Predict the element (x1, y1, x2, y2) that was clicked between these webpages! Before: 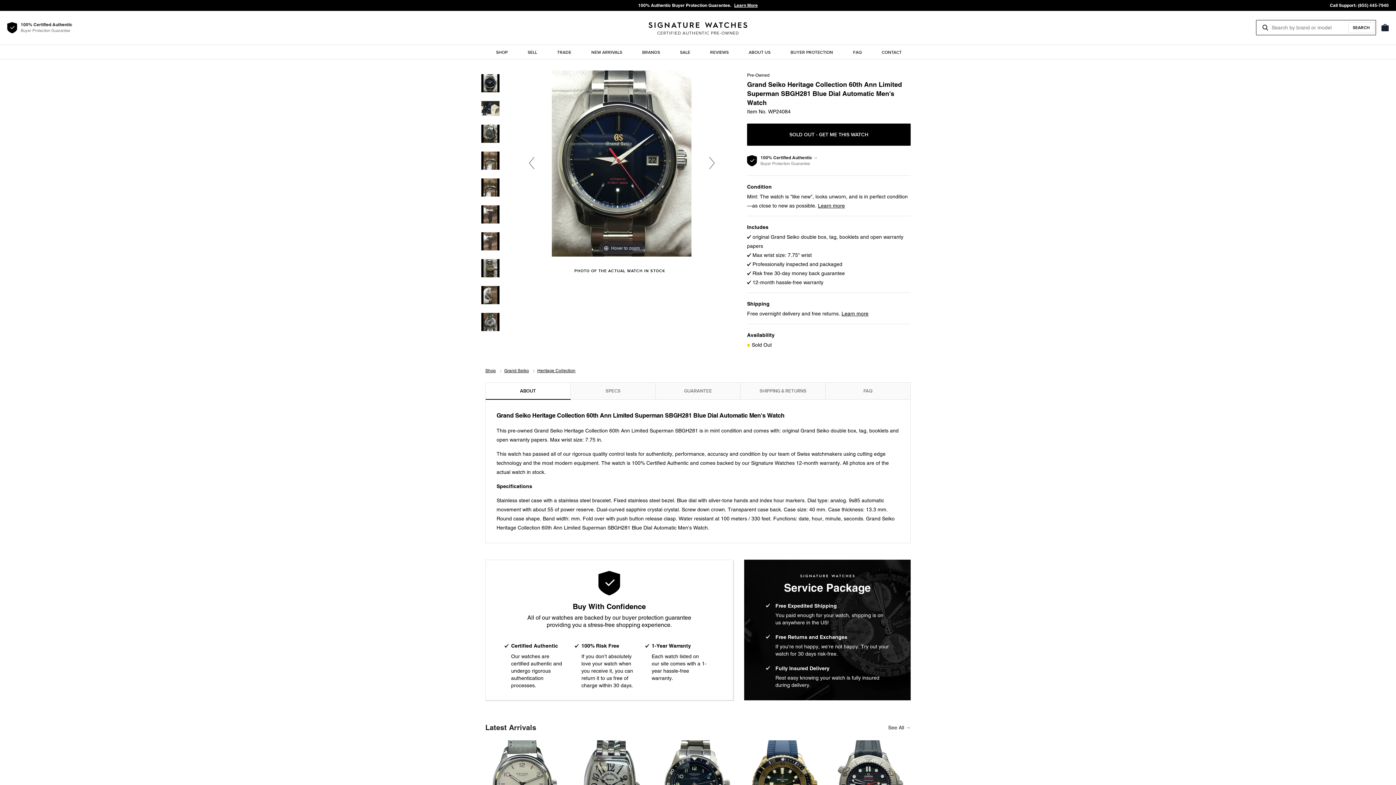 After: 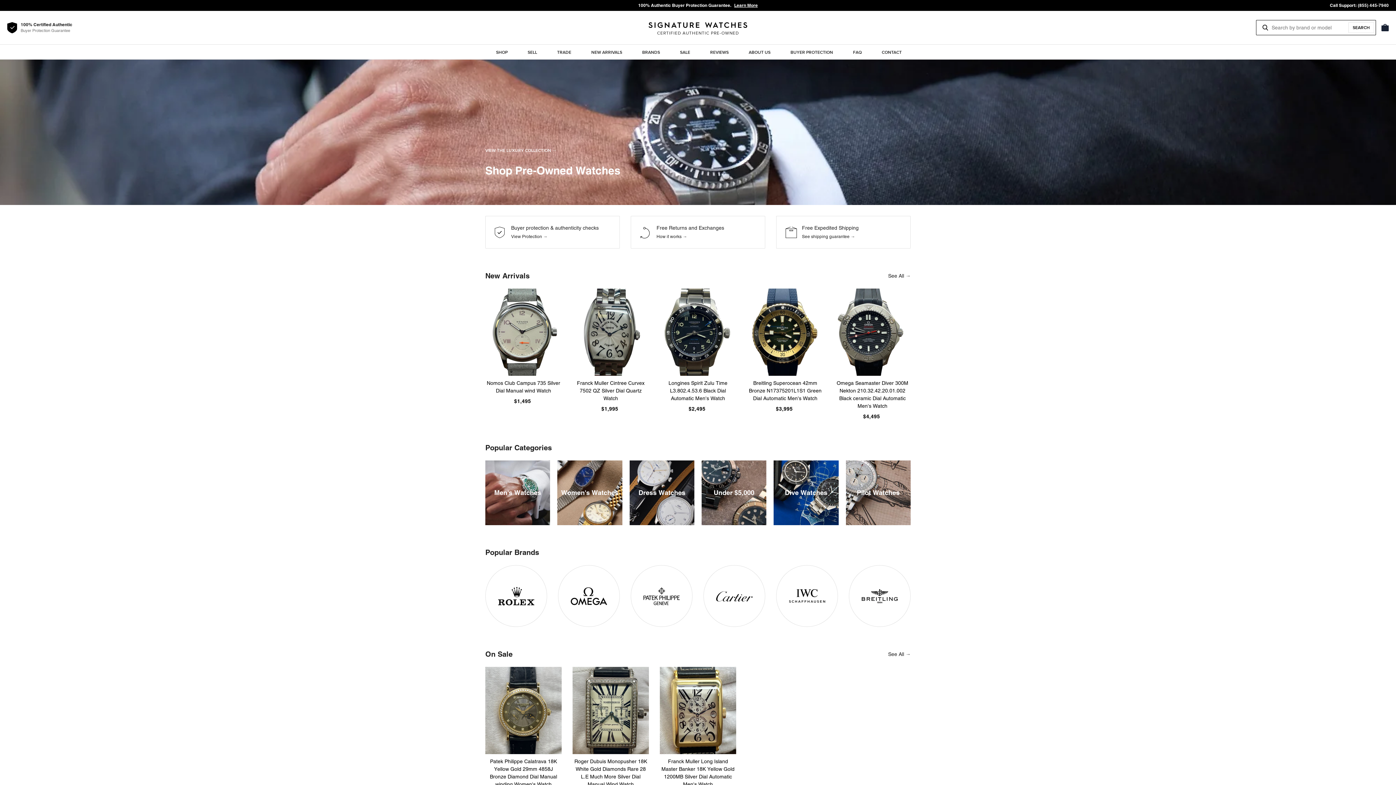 Action: bbox: (648, 20, 747, 35) label: CERTIFIED AUTHENTIC PRE-OWNED